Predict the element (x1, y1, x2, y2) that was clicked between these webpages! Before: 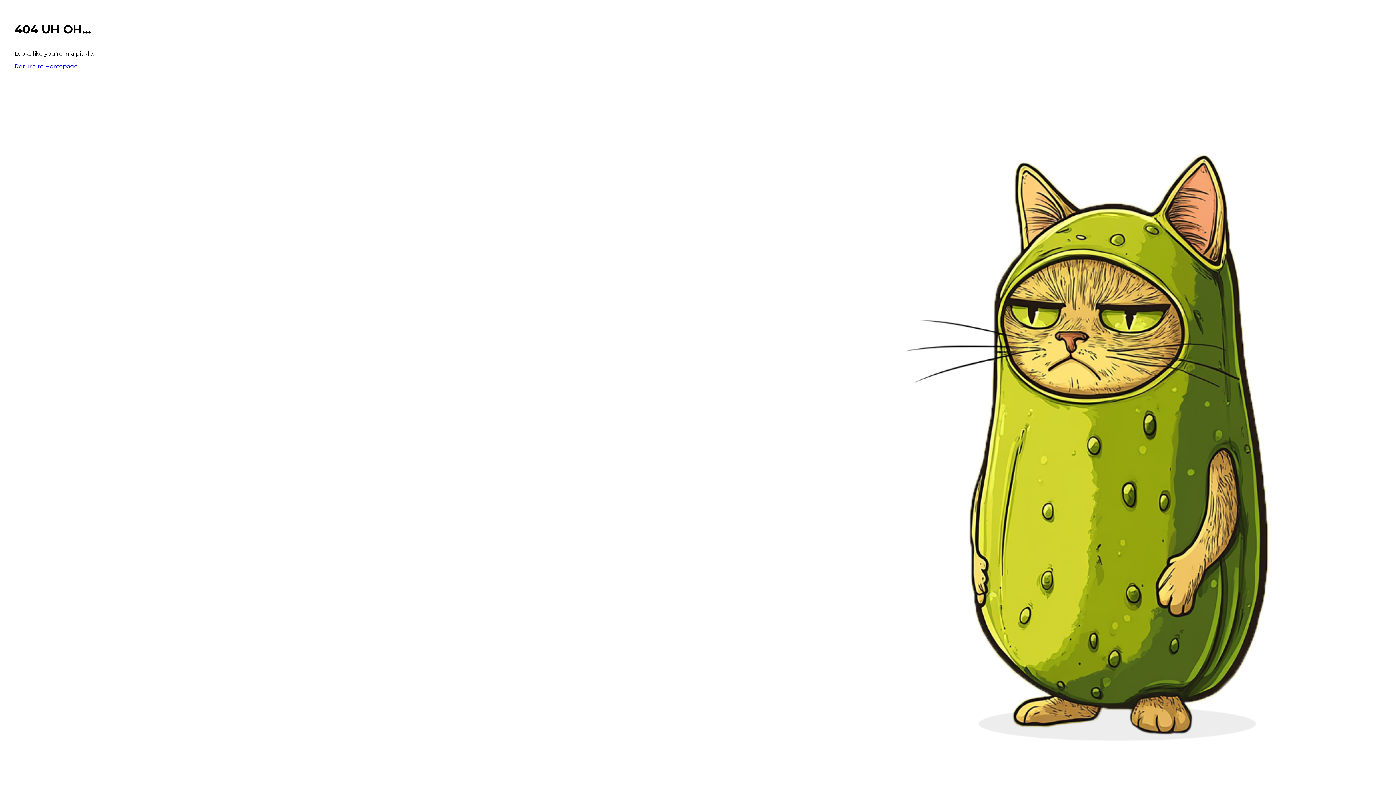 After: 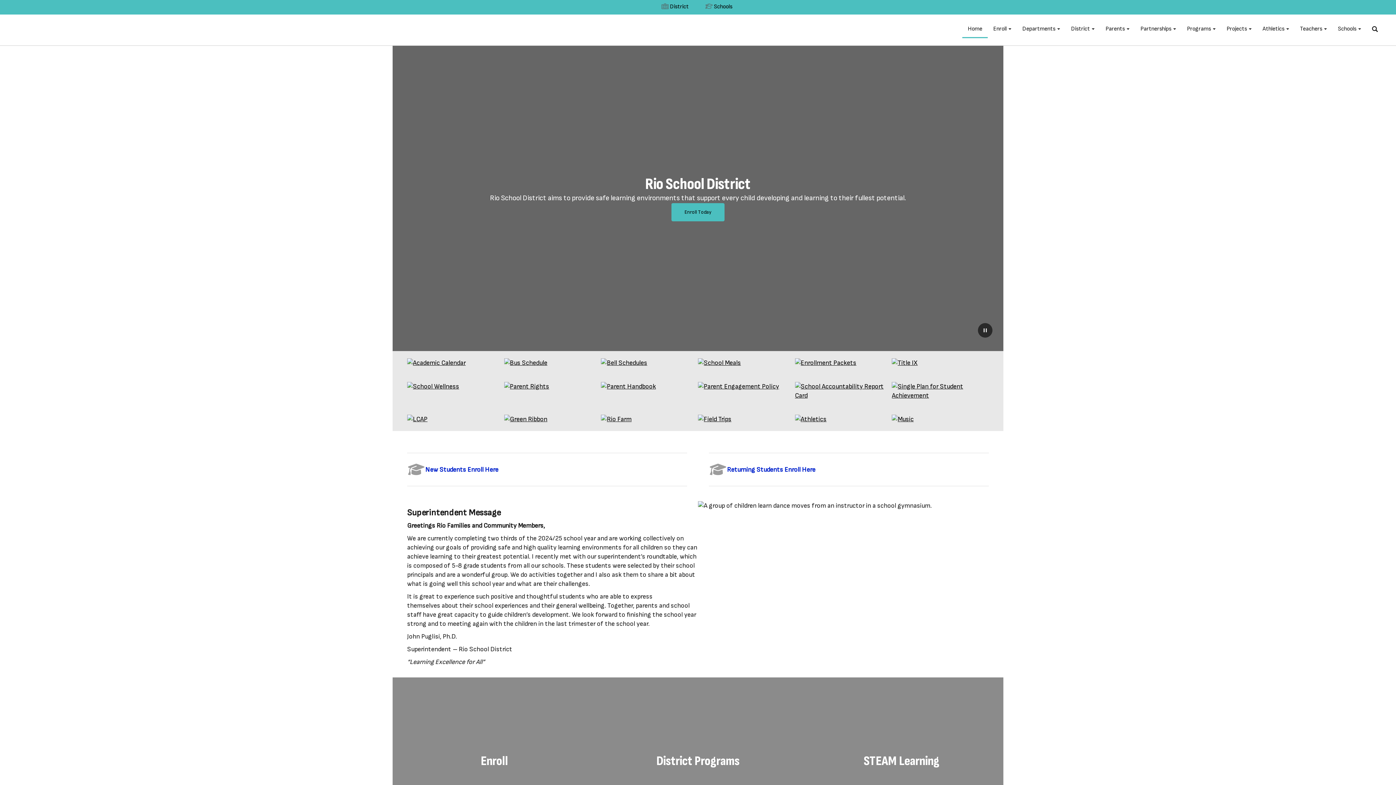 Action: label: Return to Homepage bbox: (14, 62, 77, 69)